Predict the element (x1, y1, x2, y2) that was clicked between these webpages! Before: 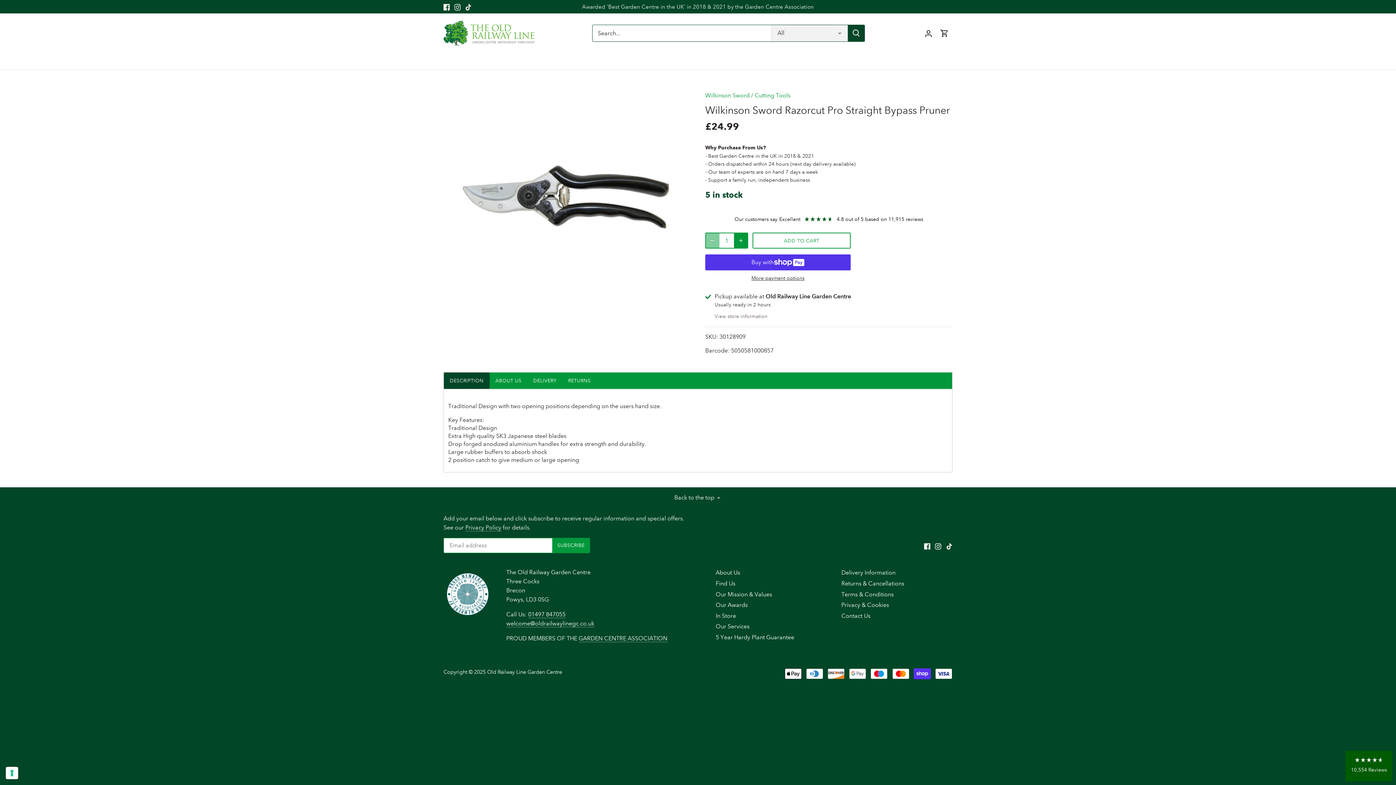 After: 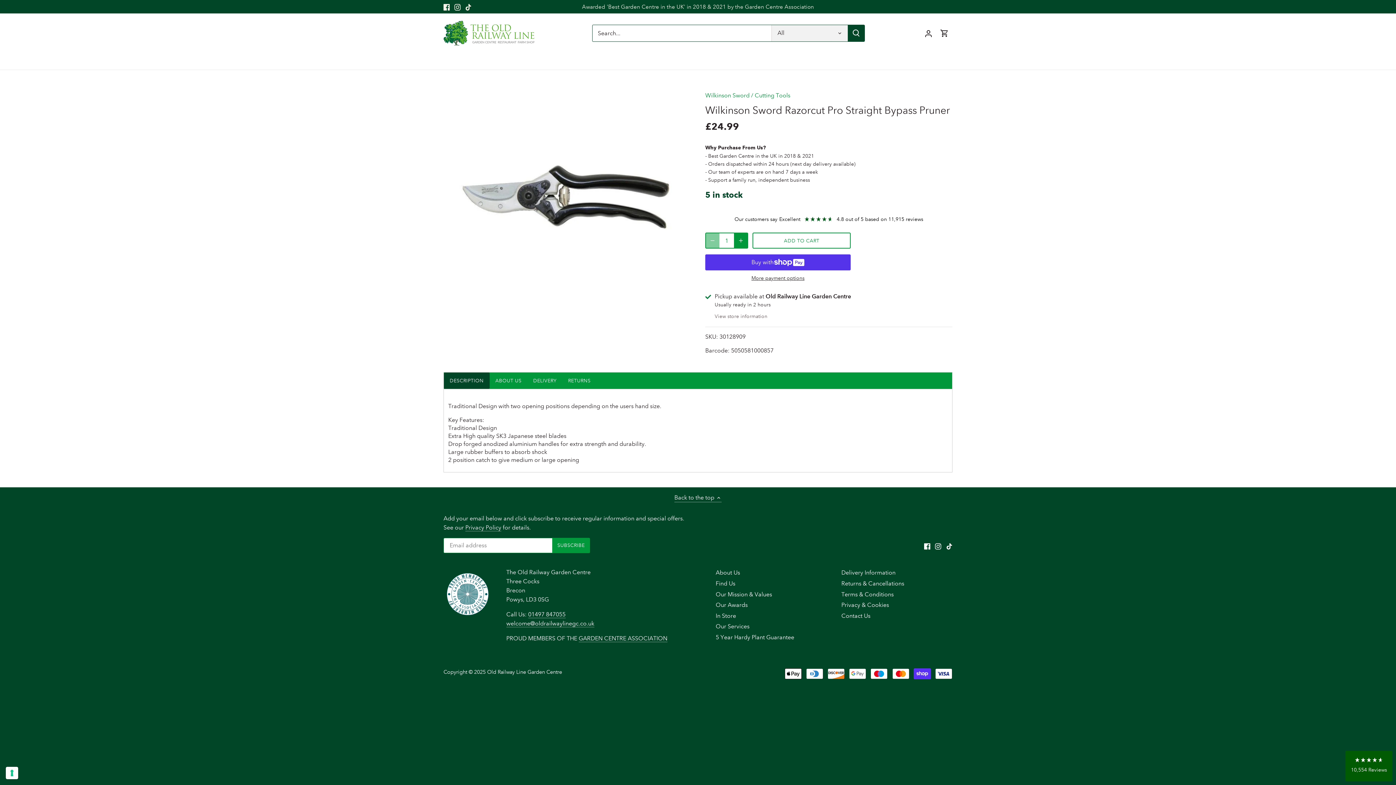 Action: bbox: (674, 493, 721, 502) label: Back to the top 